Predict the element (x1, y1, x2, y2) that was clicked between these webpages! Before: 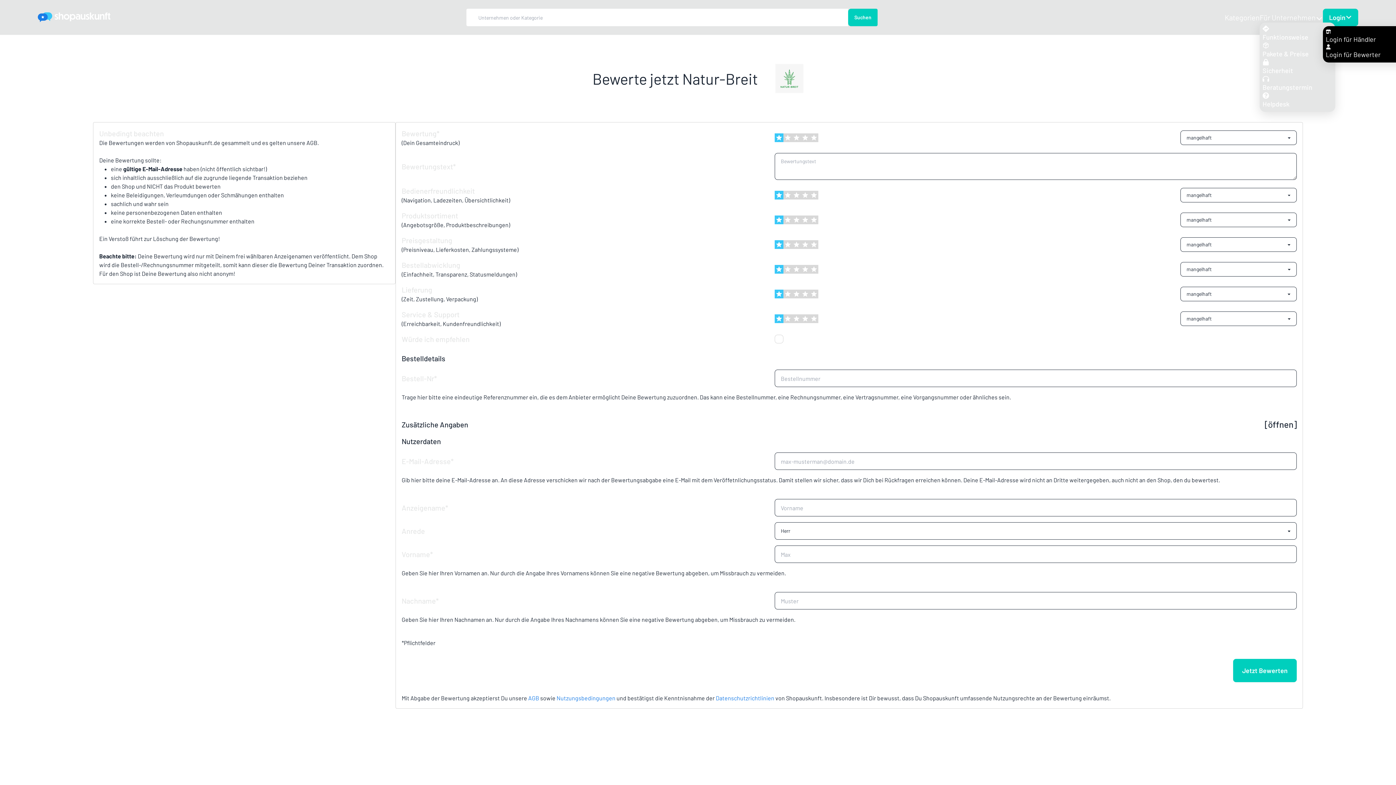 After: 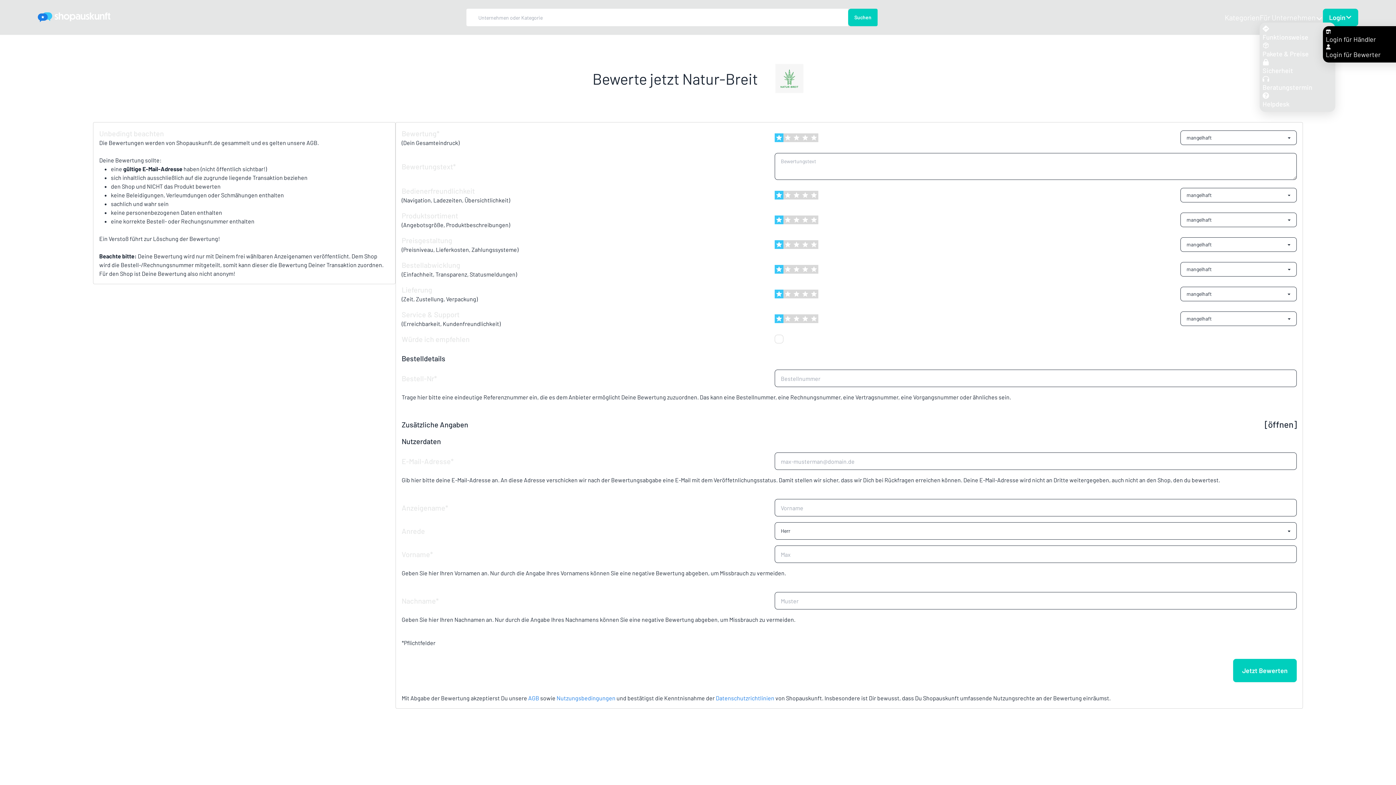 Action: bbox: (1323, 8, 1358, 26) label: Login